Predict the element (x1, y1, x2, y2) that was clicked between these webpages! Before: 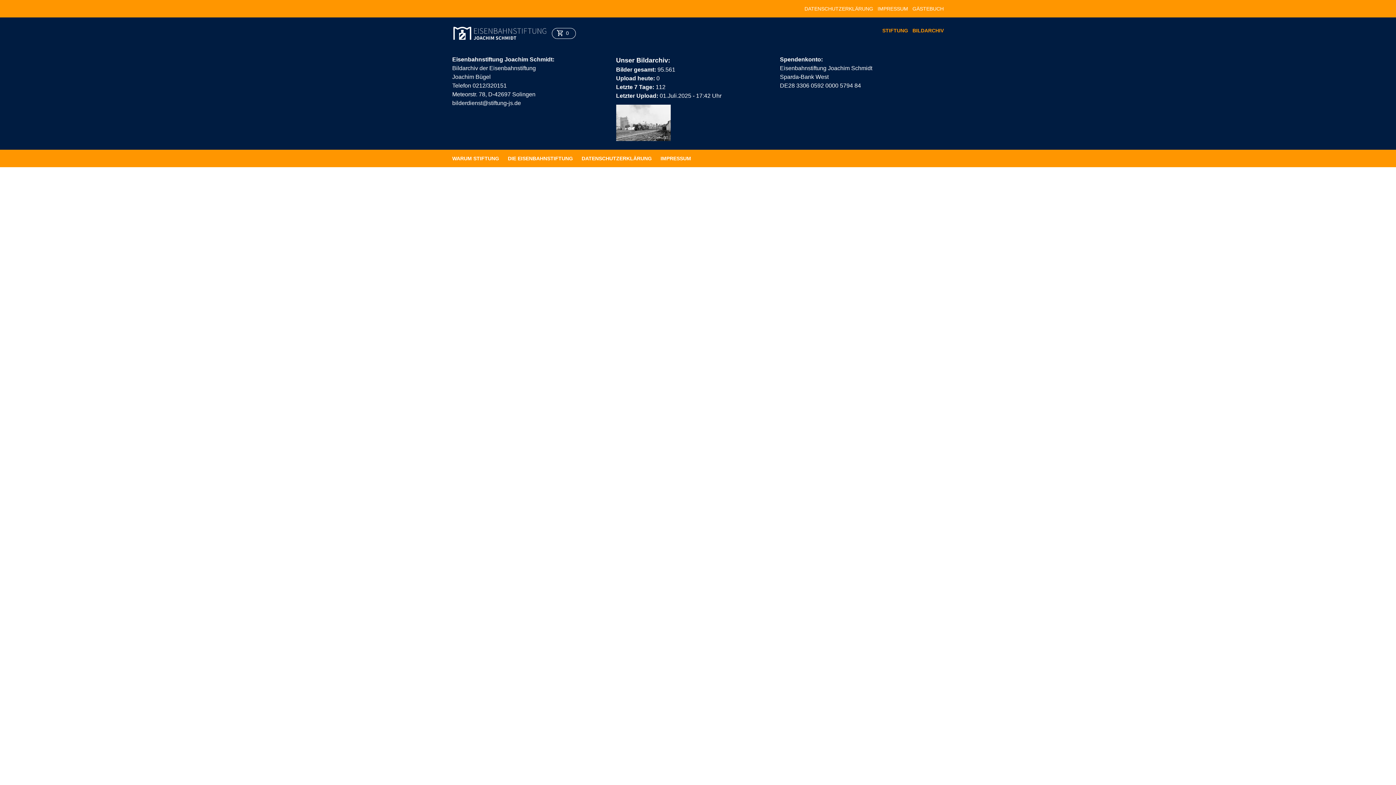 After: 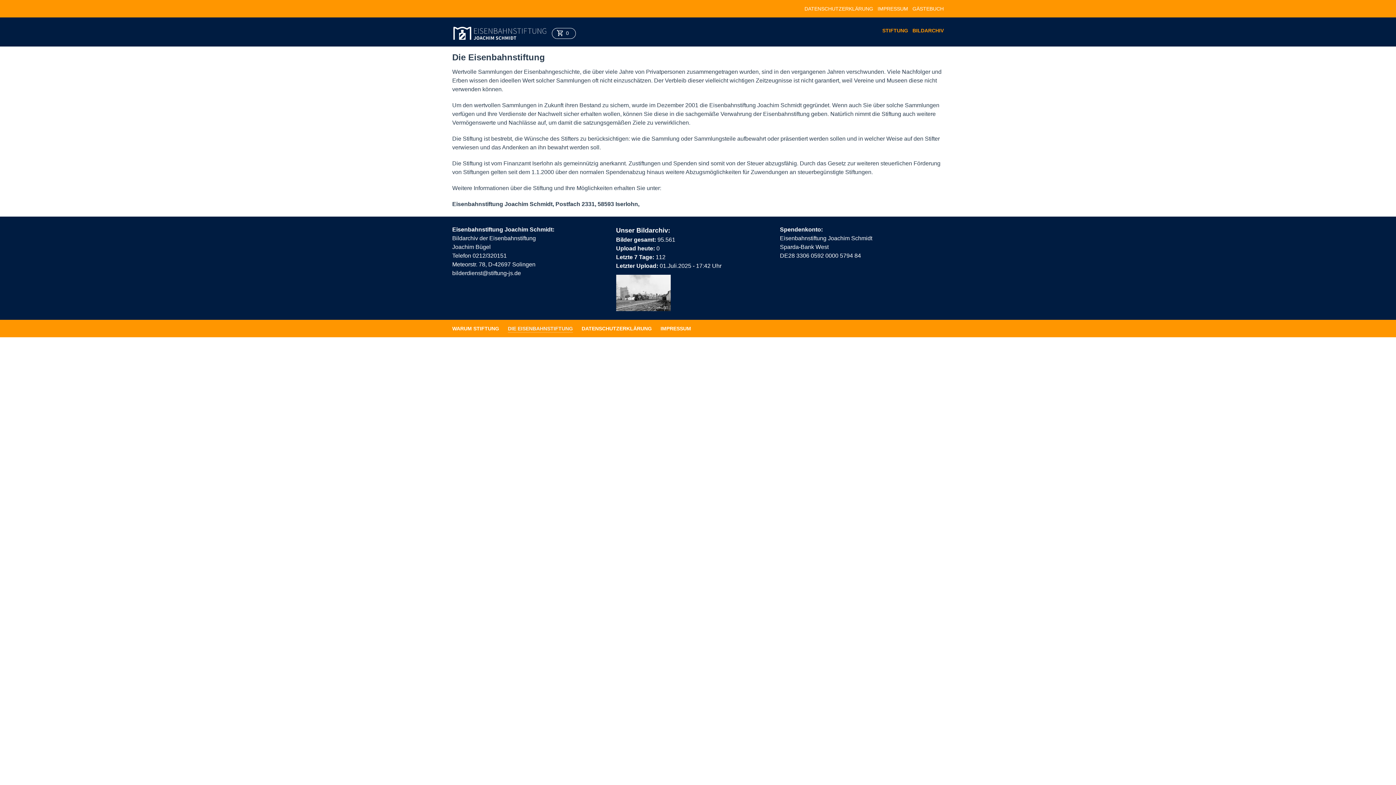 Action: bbox: (503, 154, 577, 162) label: DIE EISENBAHNSTIFTUNG